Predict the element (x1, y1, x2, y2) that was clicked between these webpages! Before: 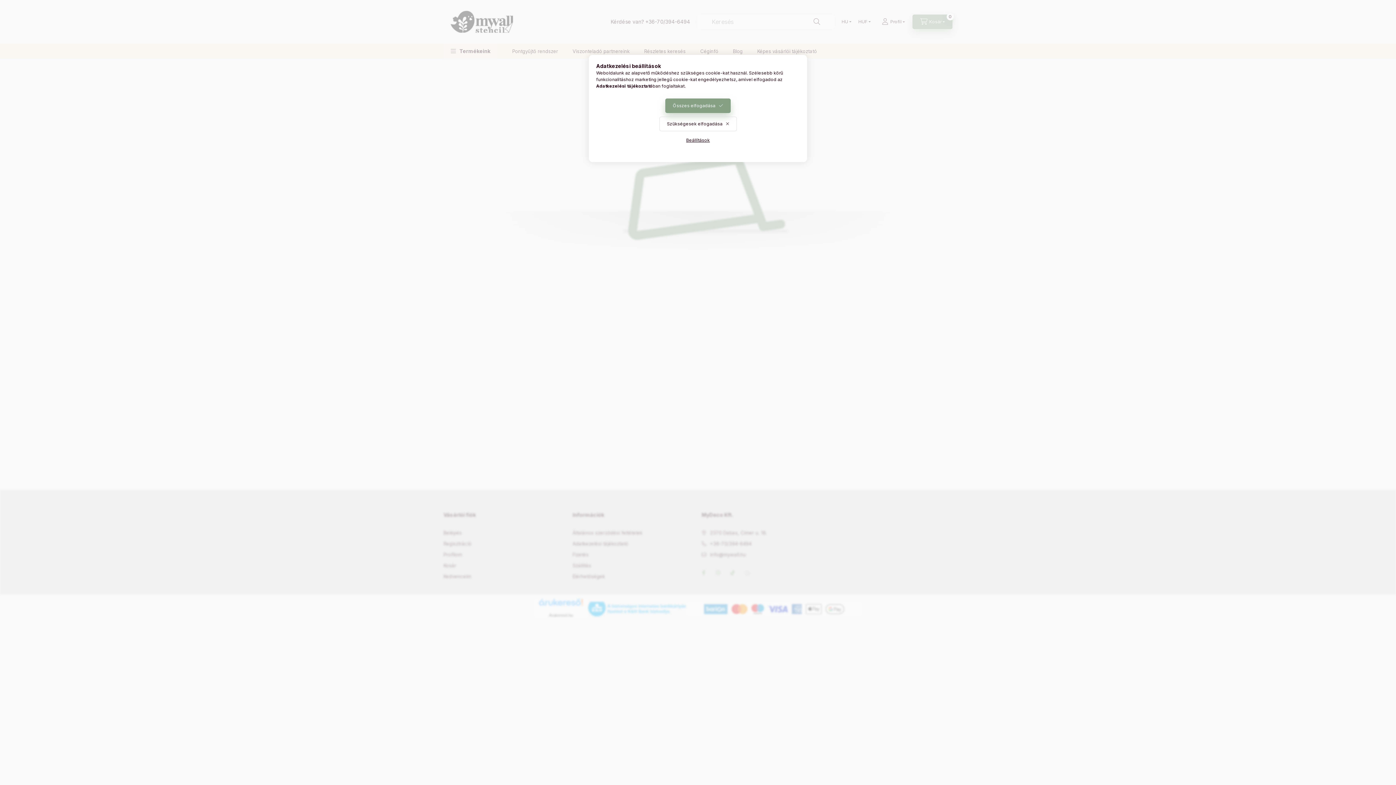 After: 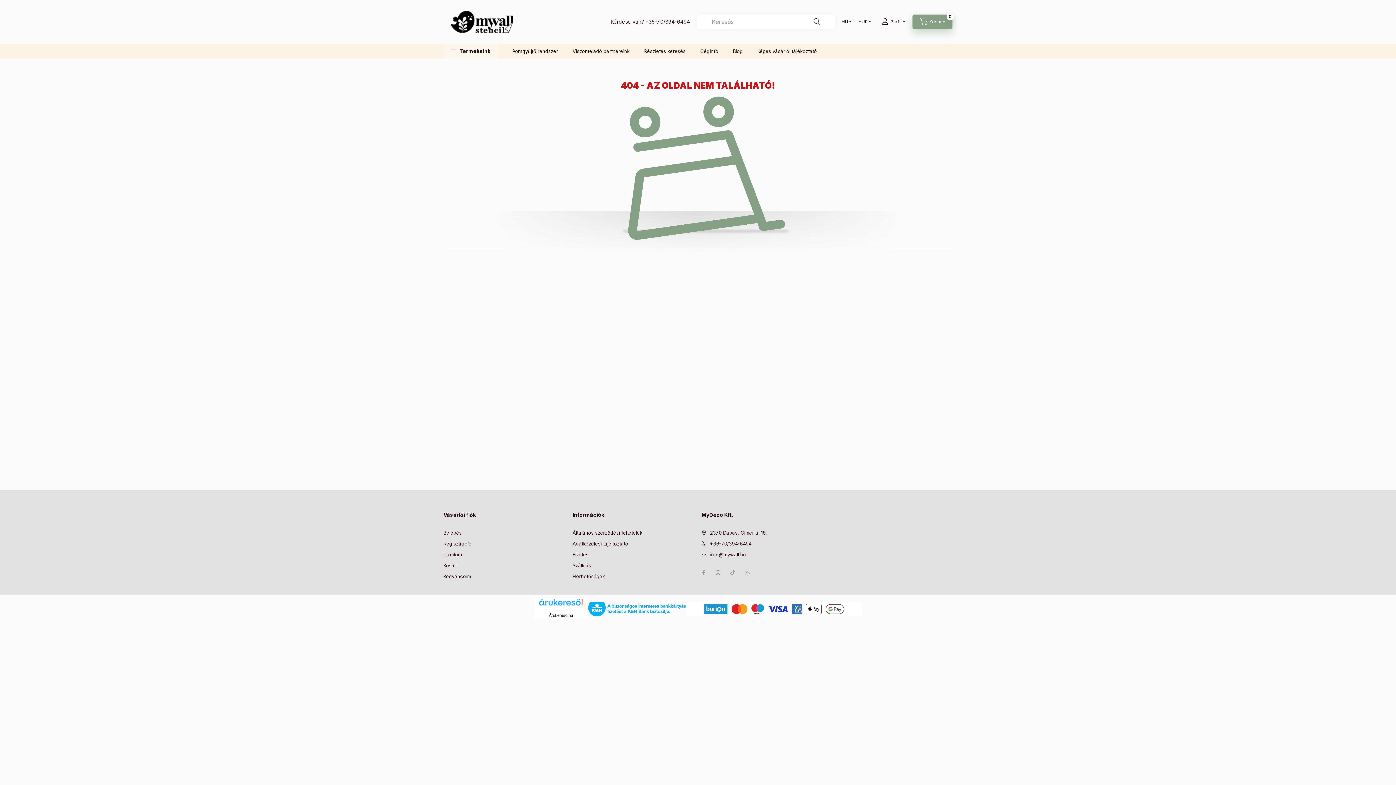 Action: bbox: (665, 98, 730, 113) label: Összes elfogadása